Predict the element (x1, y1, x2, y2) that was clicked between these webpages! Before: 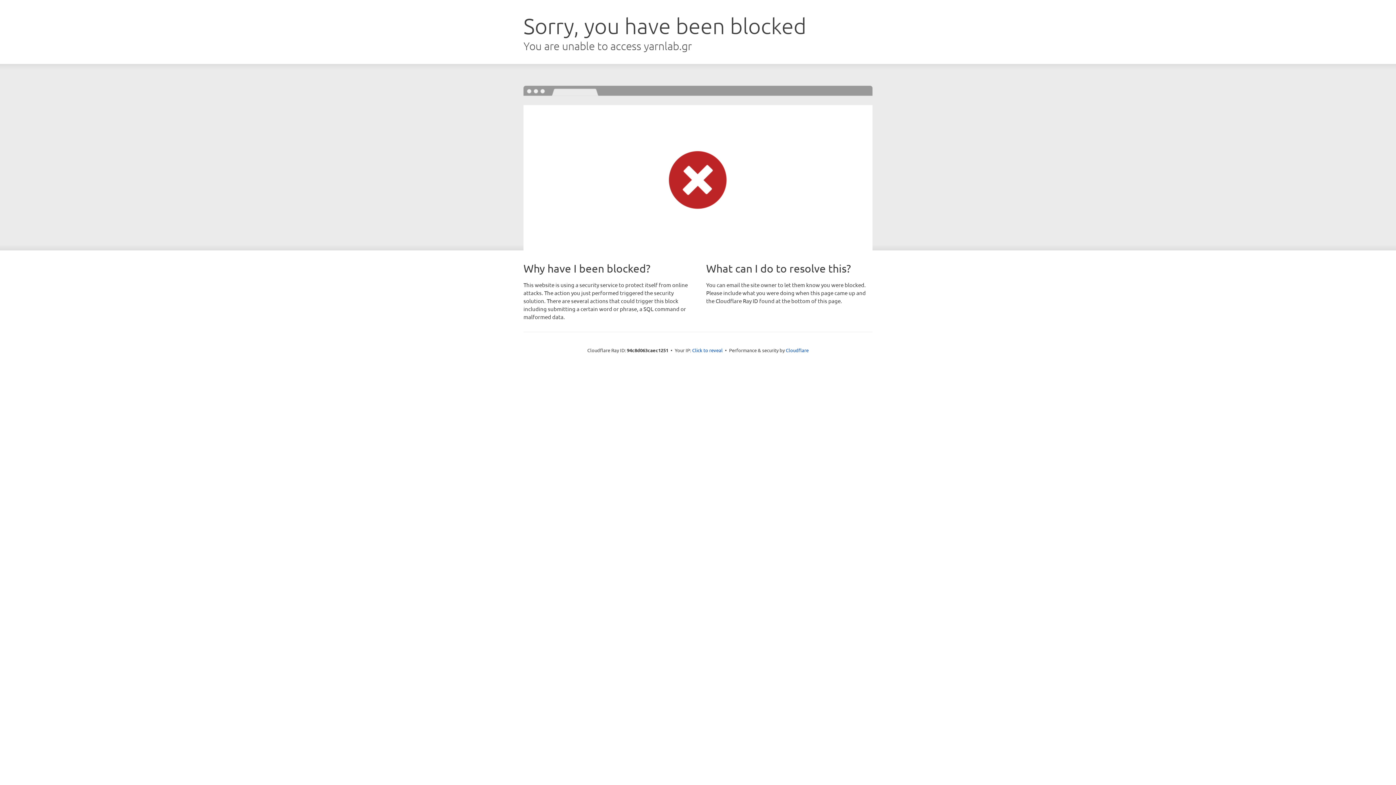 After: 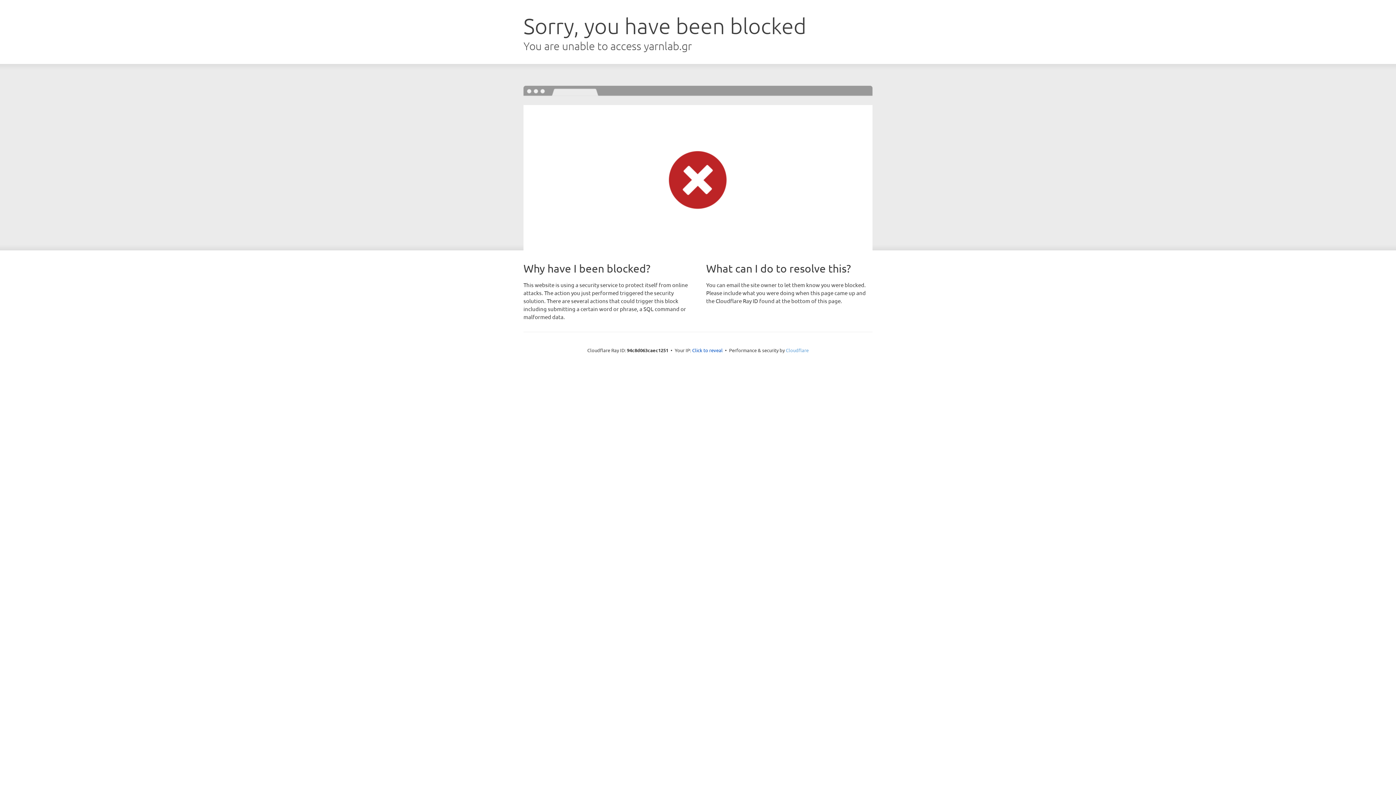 Action: label: Cloudflare bbox: (786, 347, 808, 353)